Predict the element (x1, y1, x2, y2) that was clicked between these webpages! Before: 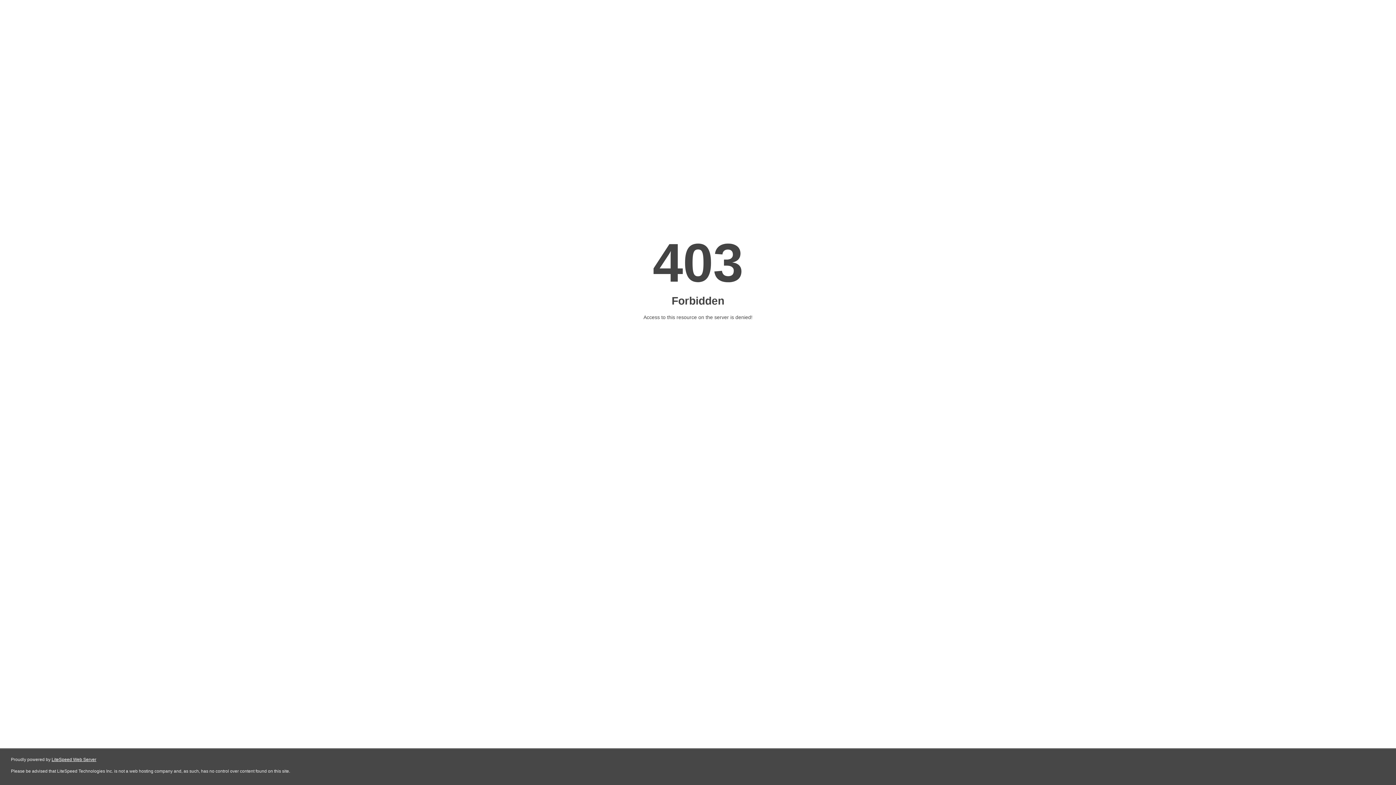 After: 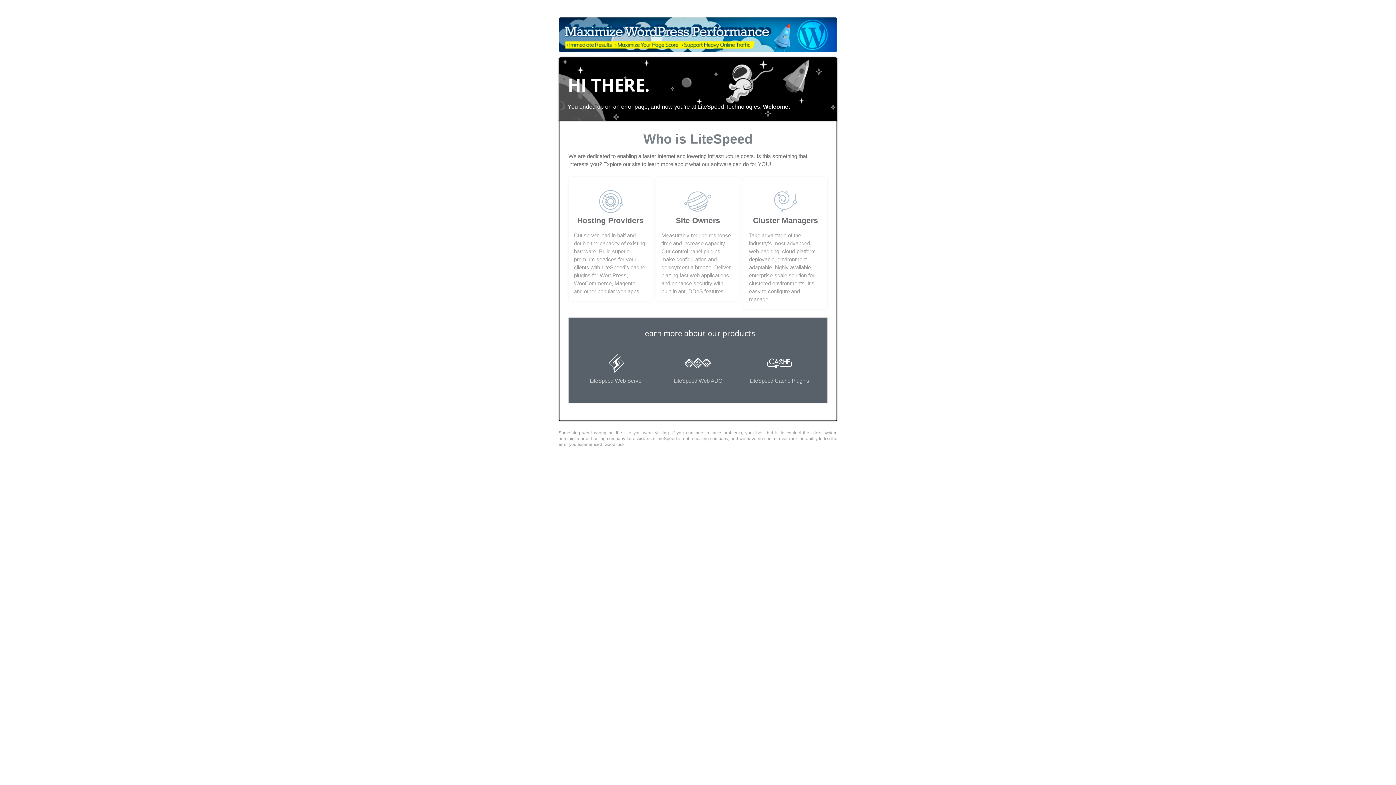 Action: bbox: (51, 757, 96, 762) label: LiteSpeed Web Server